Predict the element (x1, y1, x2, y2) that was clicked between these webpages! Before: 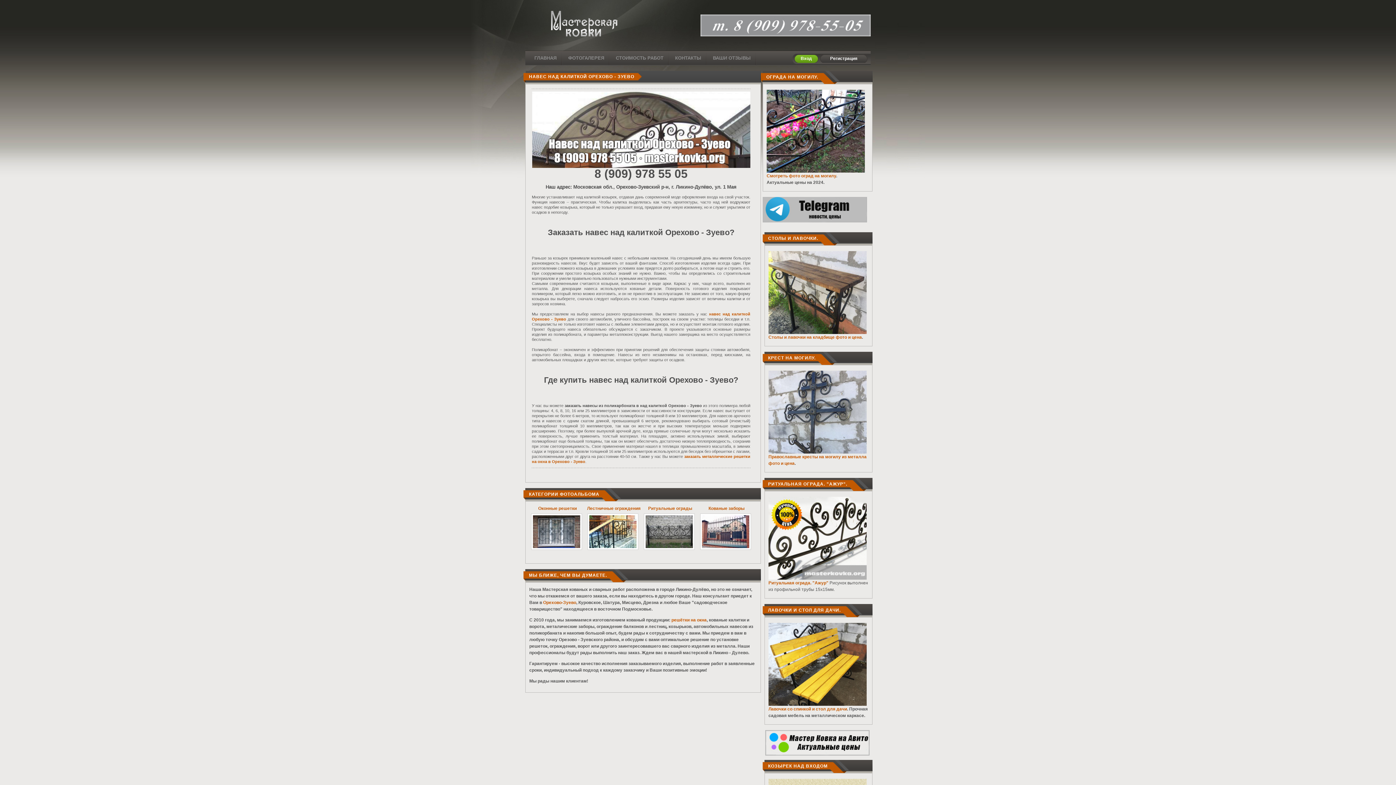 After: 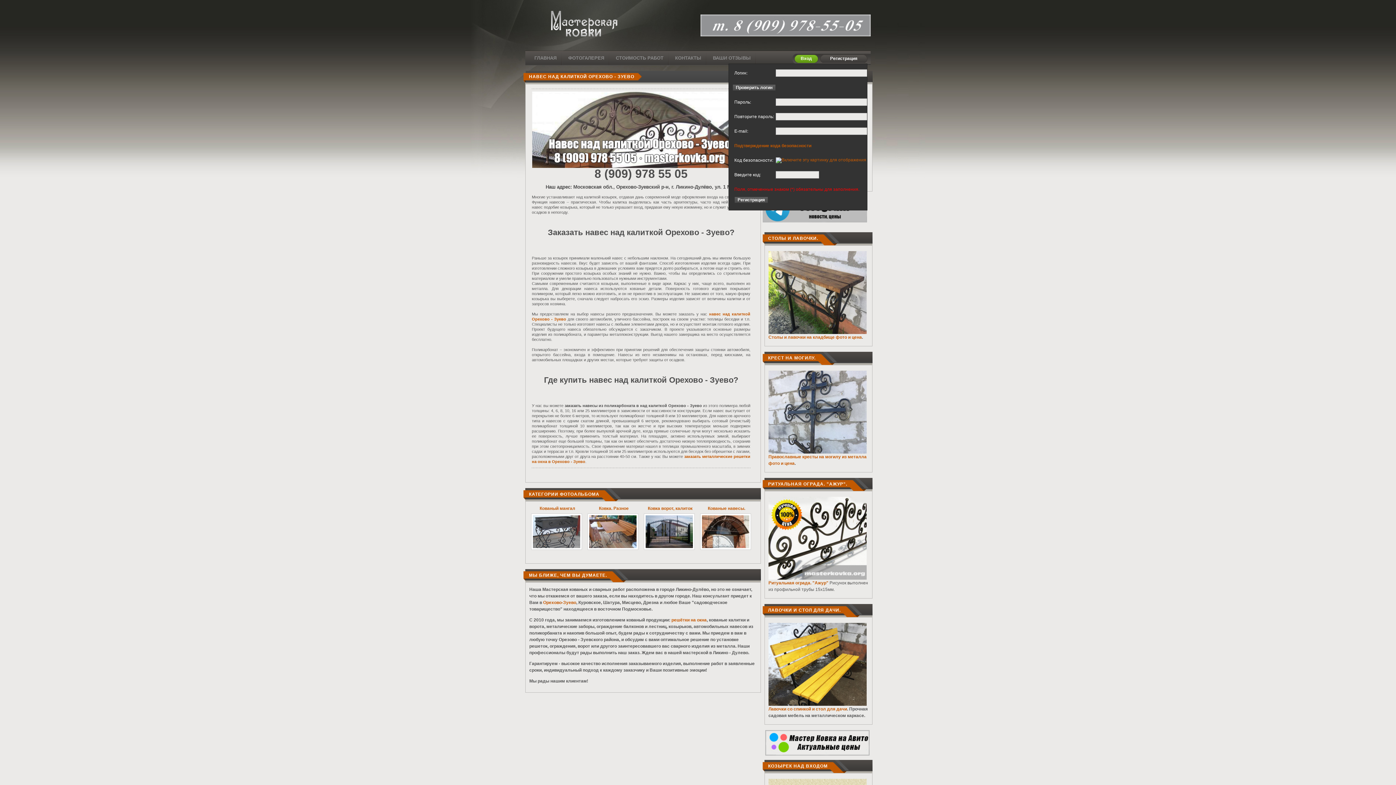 Action: label: Регистрация bbox: (820, 54, 867, 62)